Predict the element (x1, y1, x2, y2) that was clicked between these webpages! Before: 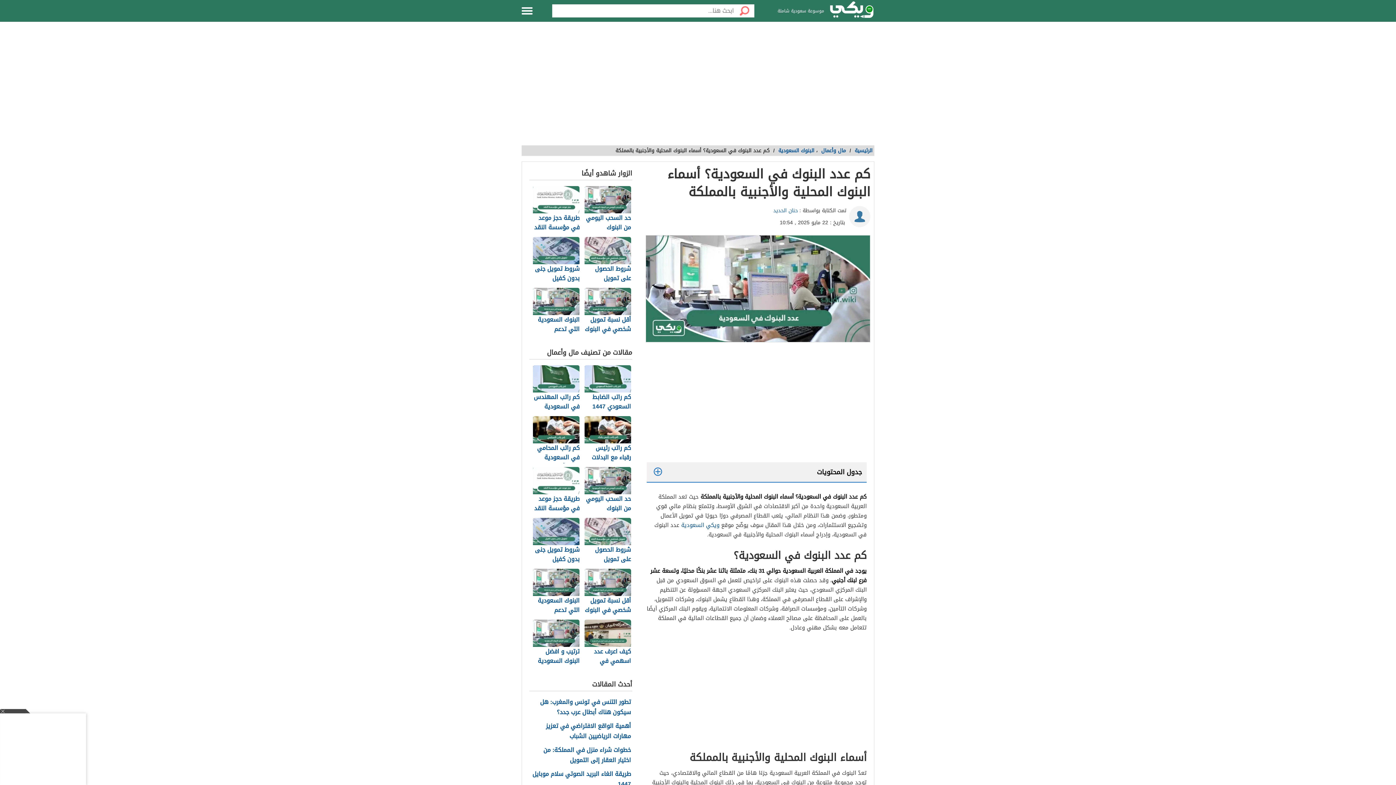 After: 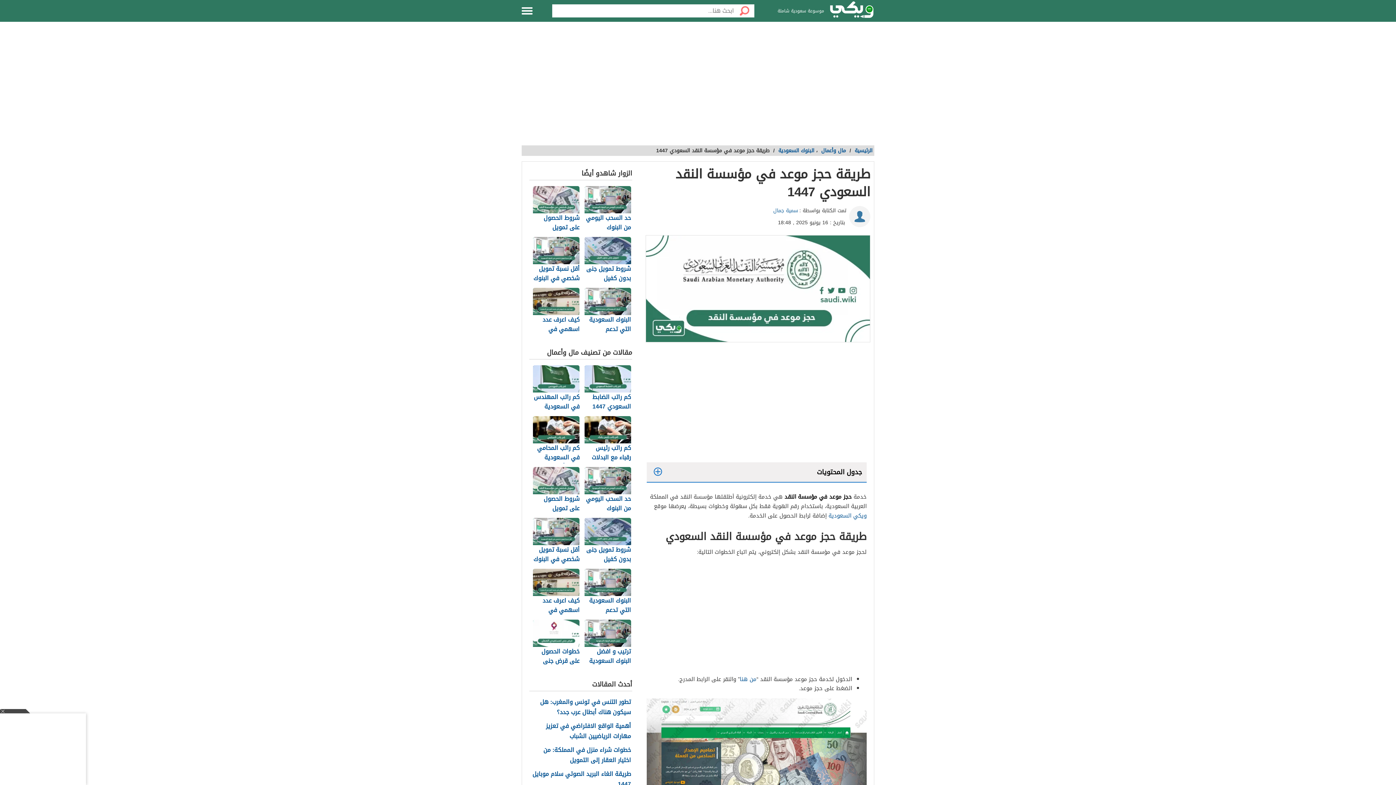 Action: label: طريقة حجز موعد في مؤسسة النقد السعودي 1447 bbox: (533, 186, 580, 233)